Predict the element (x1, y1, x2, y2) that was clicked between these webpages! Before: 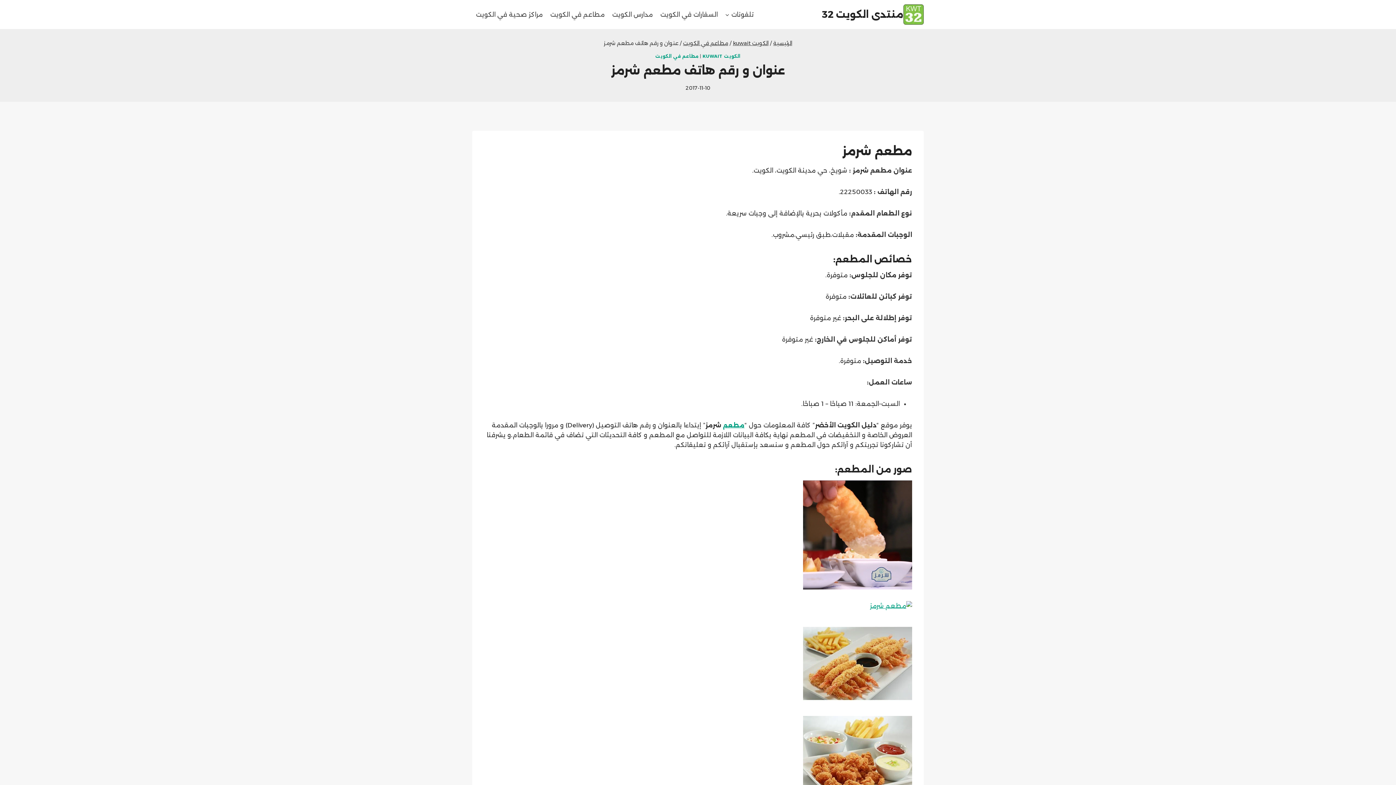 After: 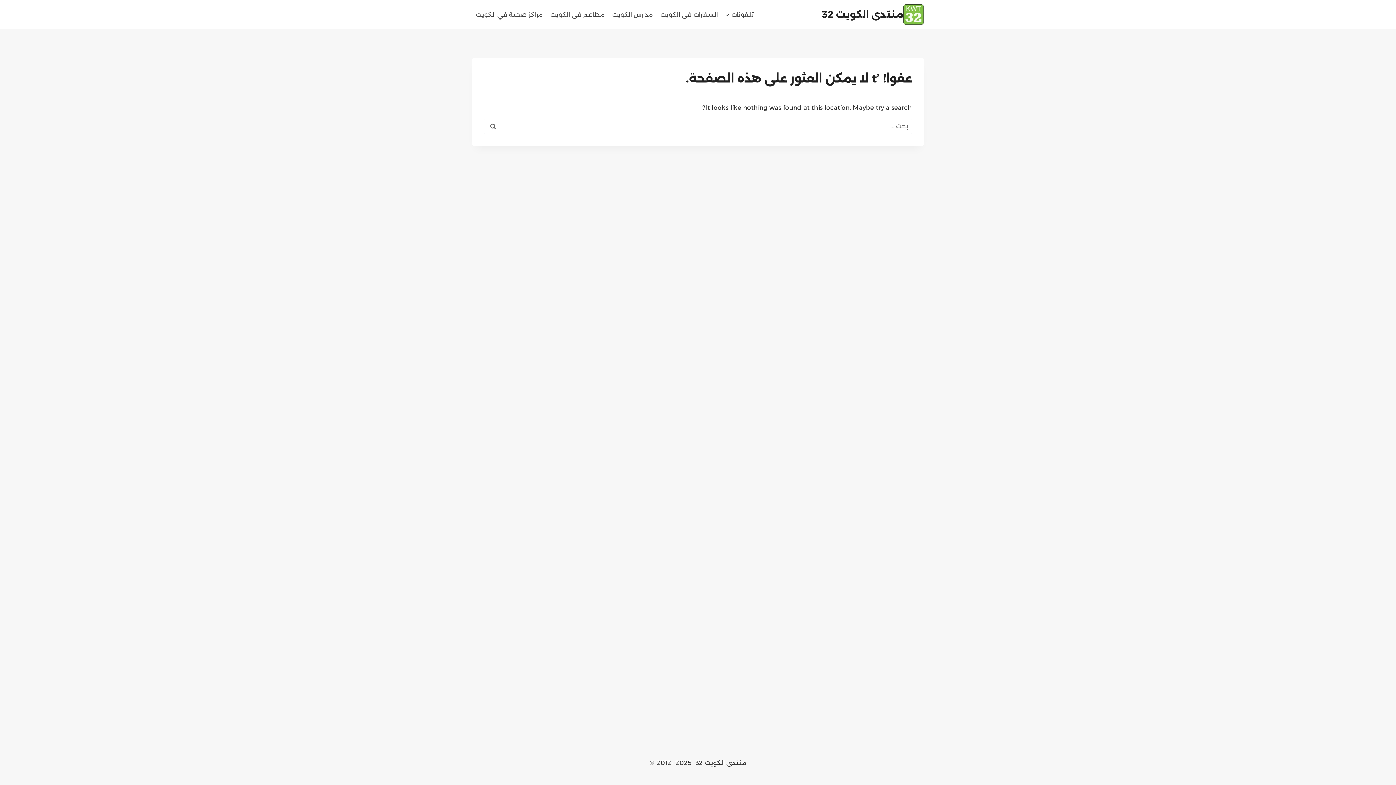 Action: bbox: (484, 601, 912, 611)